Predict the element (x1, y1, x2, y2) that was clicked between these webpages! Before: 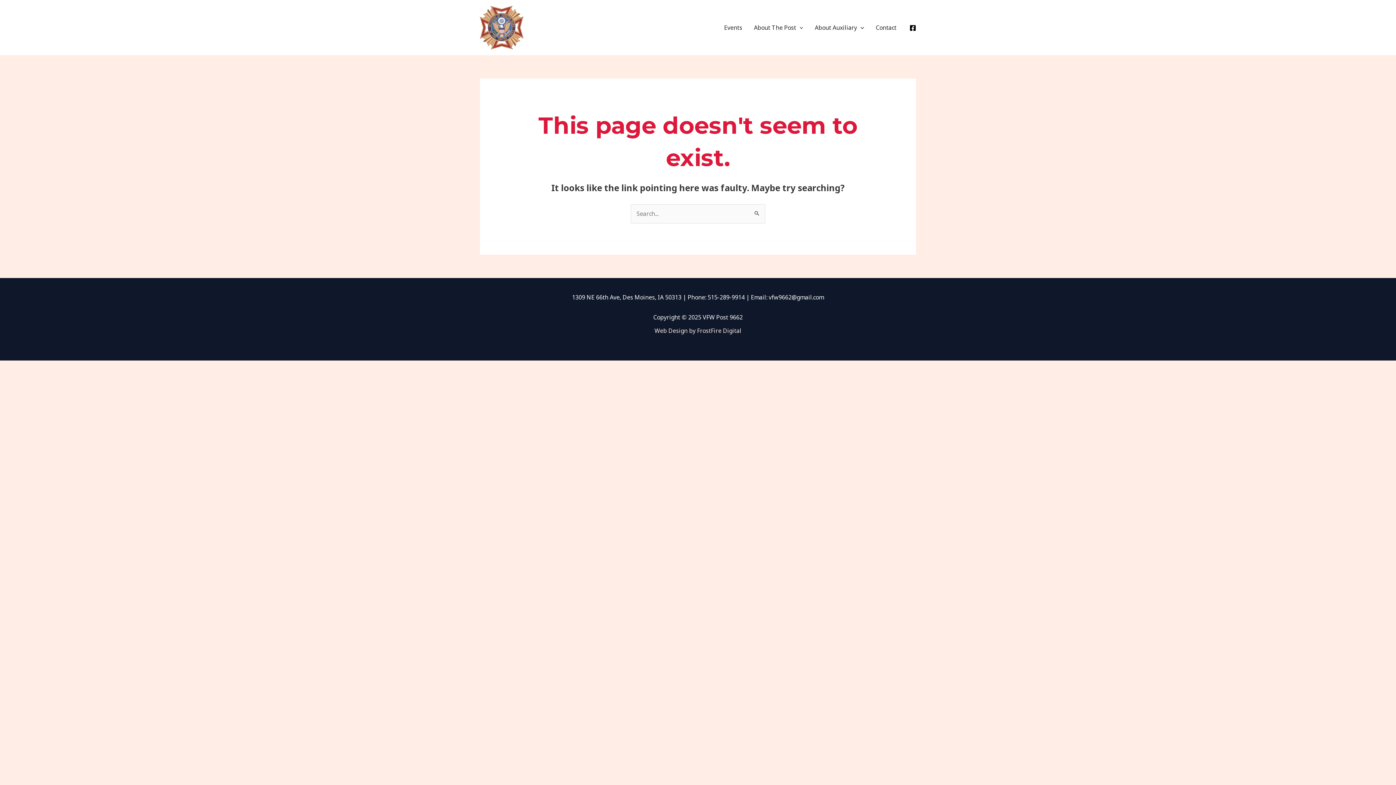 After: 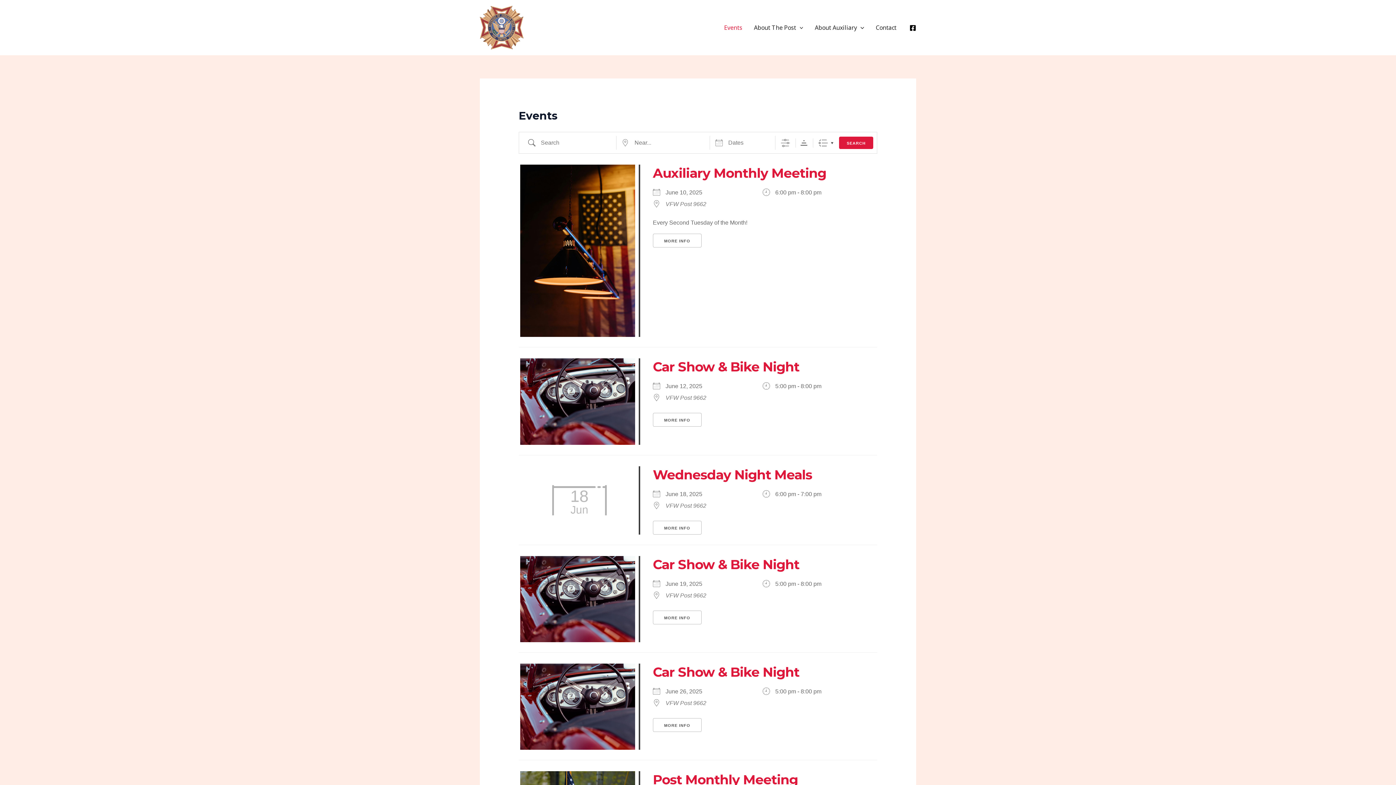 Action: label: Events bbox: (718, 14, 748, 40)